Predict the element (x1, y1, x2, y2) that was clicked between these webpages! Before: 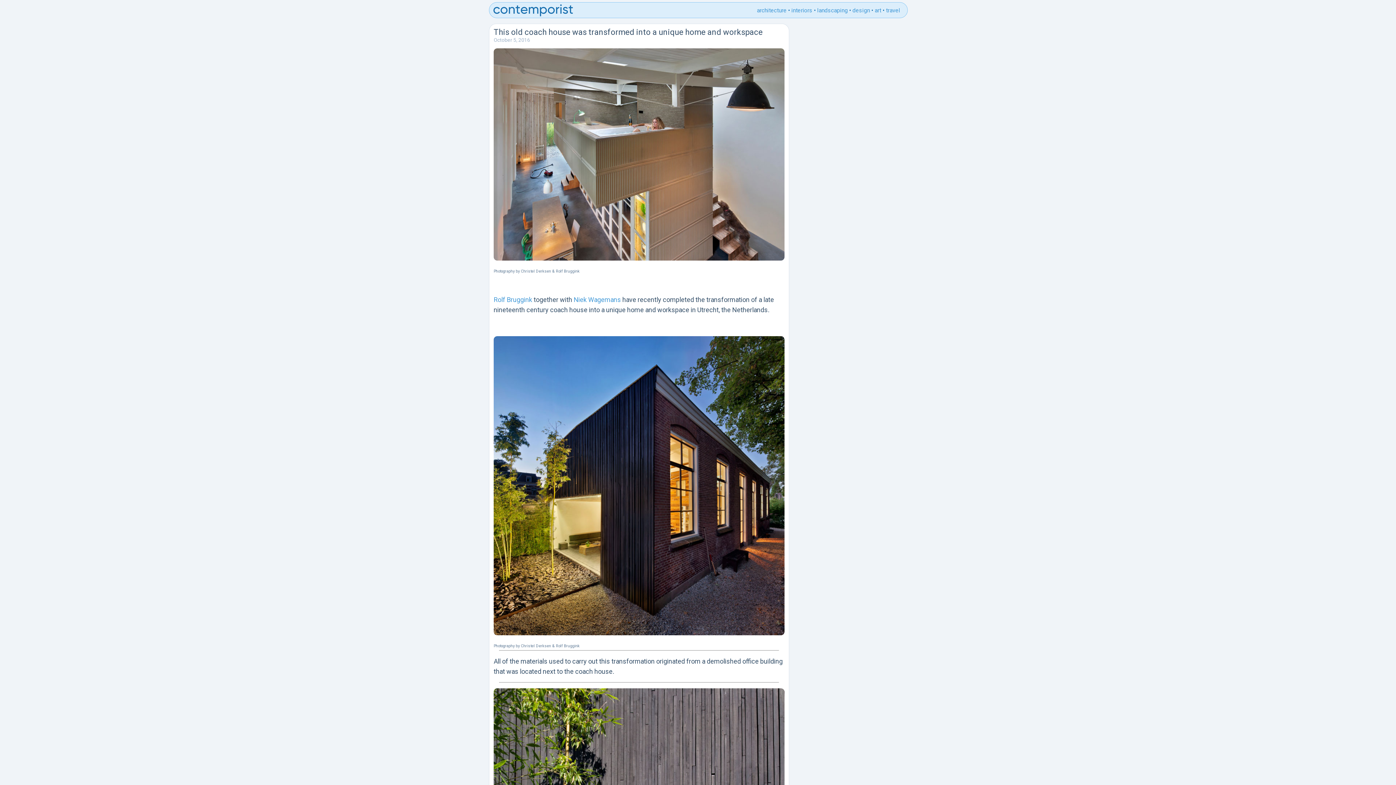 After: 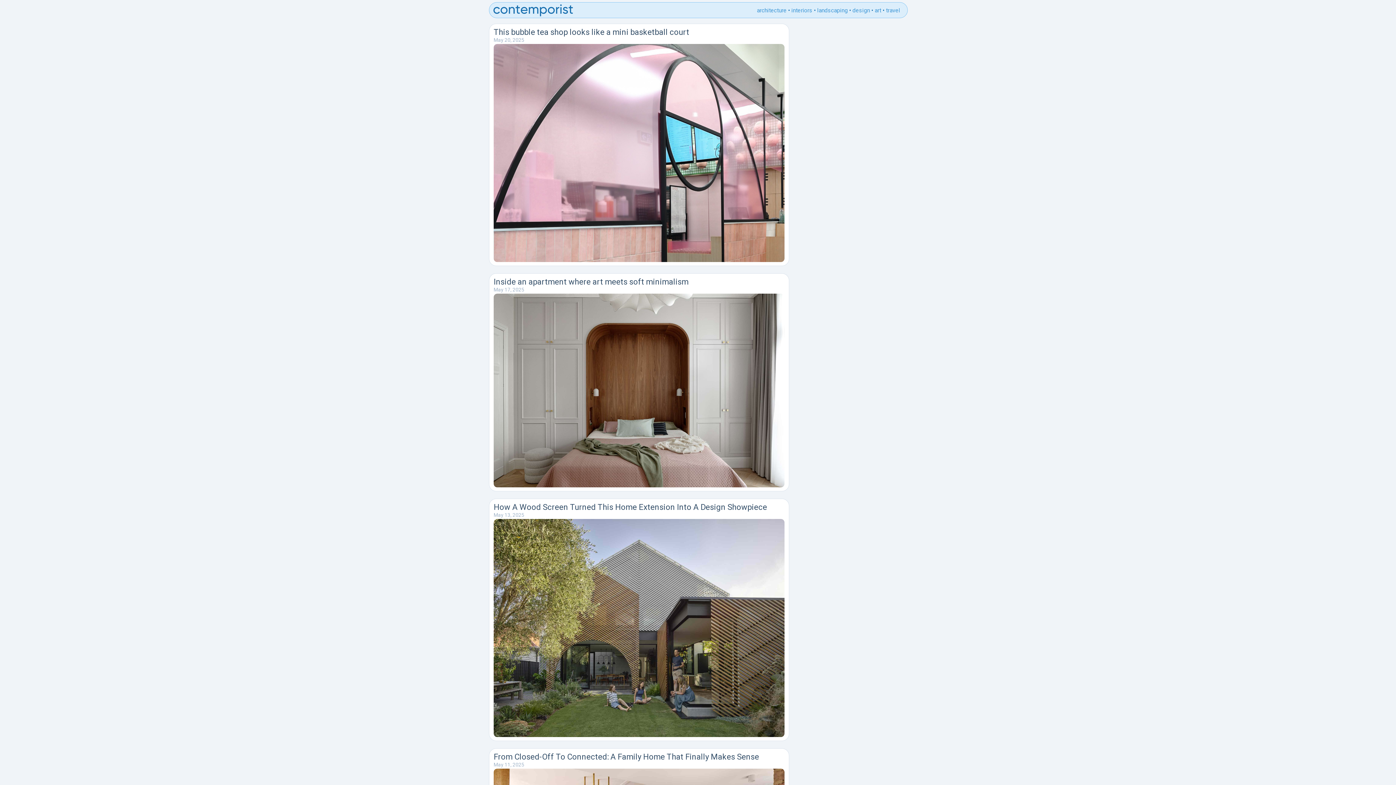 Action: bbox: (791, 6, 812, 13) label: interiors